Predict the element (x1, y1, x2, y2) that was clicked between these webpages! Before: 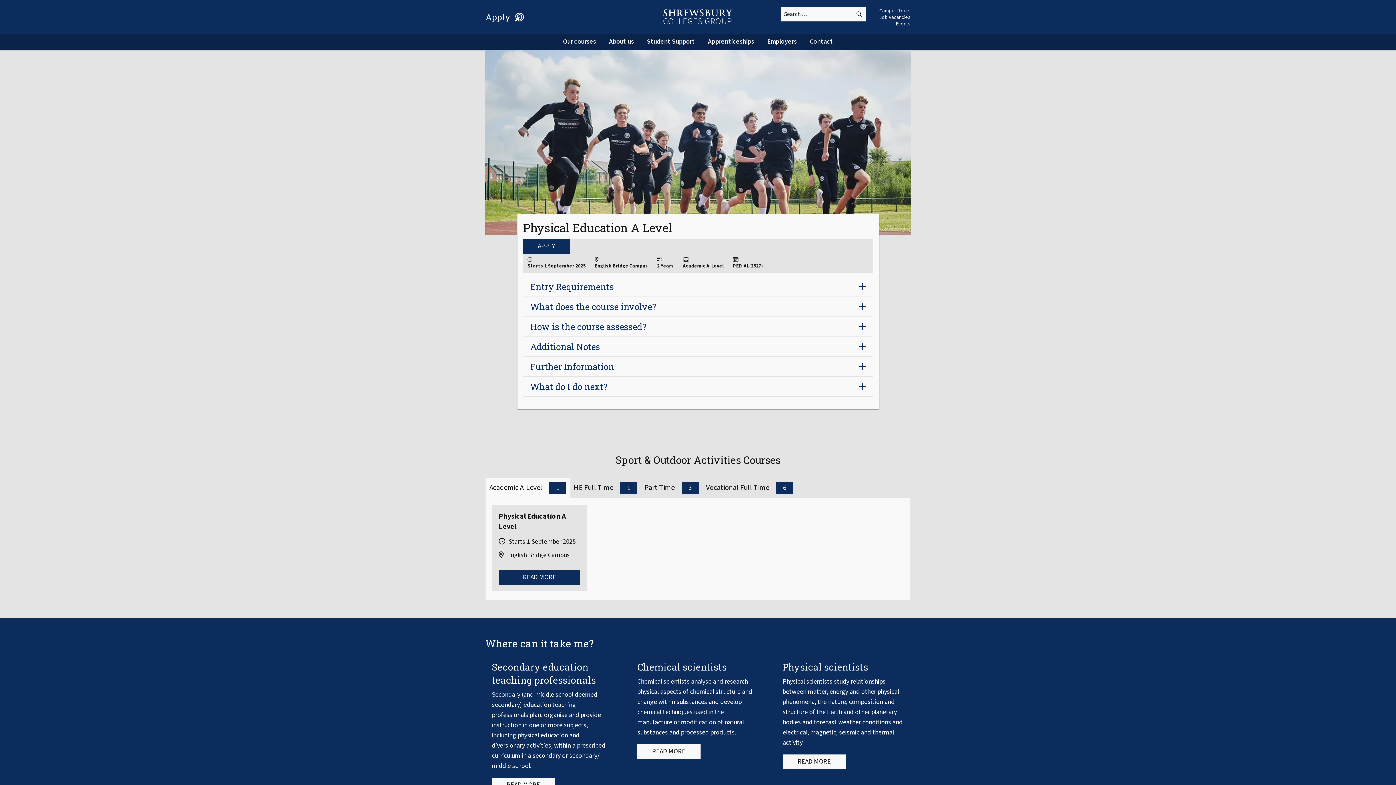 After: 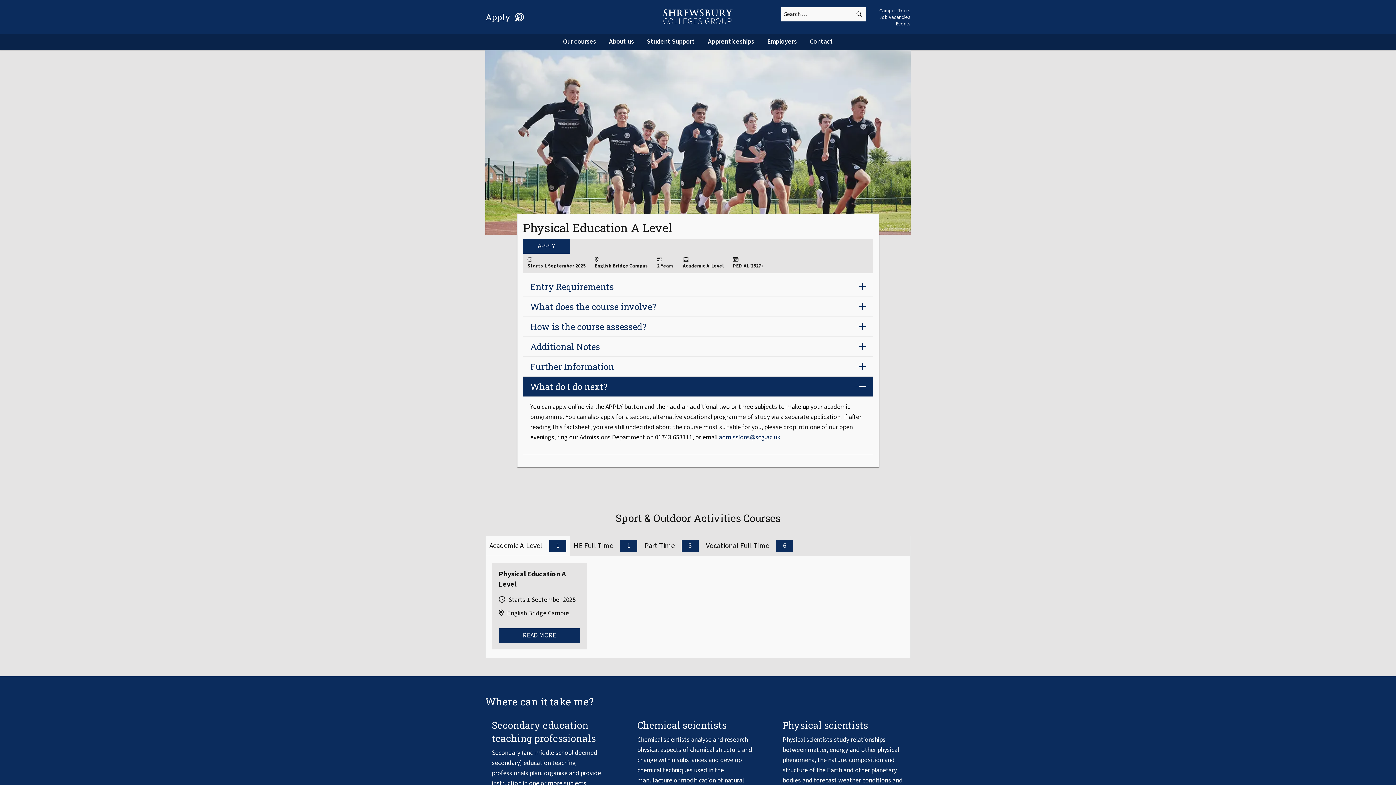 Action: bbox: (523, 376, 873, 396) label: What do I do next?